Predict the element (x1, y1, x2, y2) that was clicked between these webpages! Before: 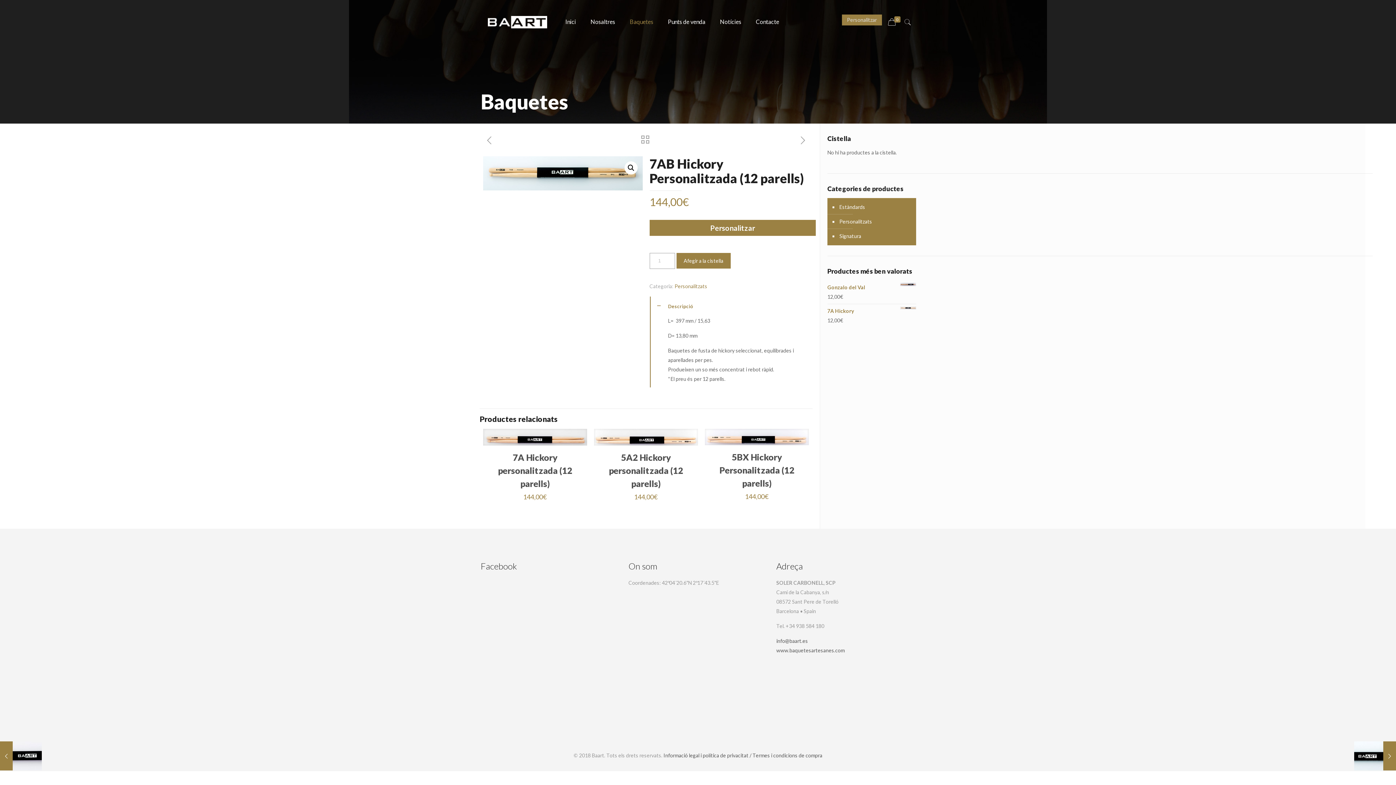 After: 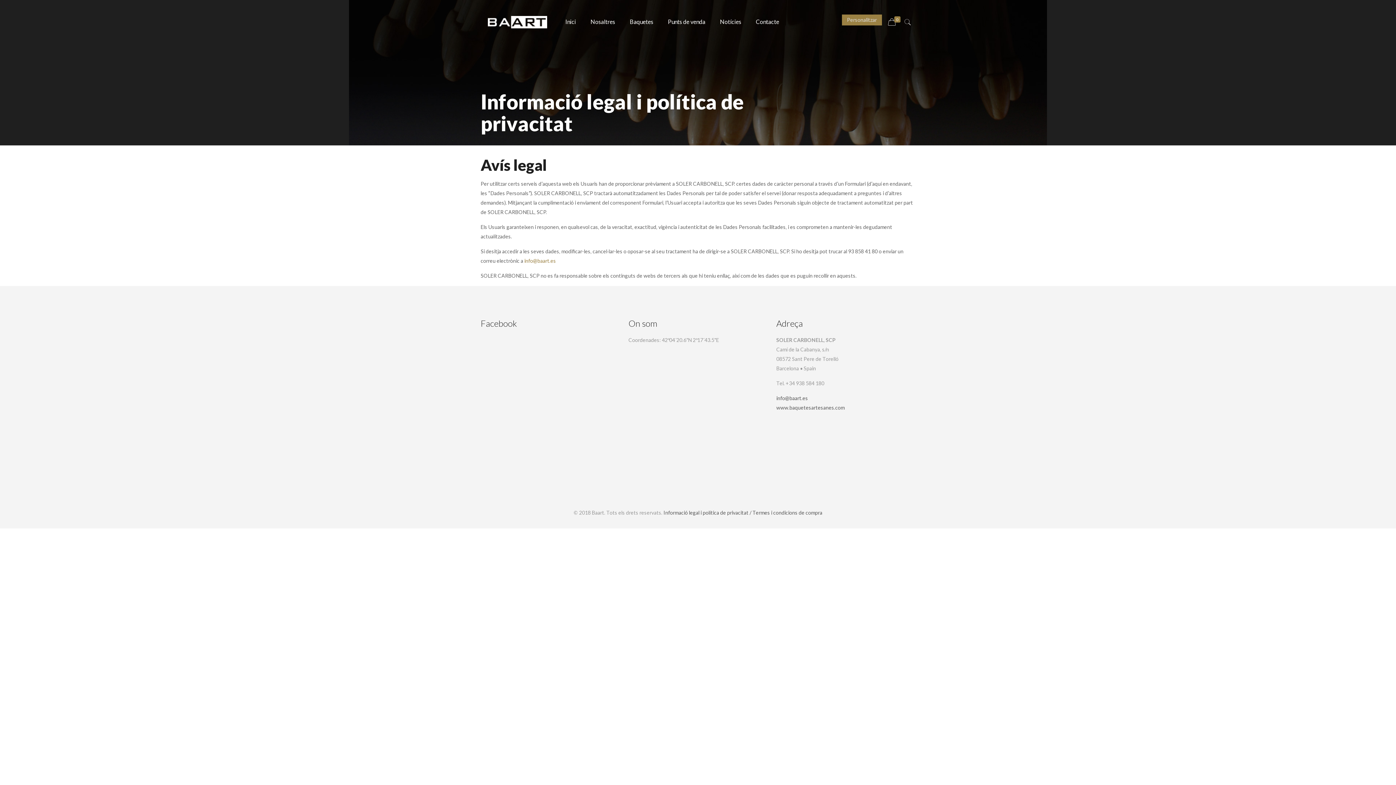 Action: label: Informació legal i política de privacitat /  bbox: (663, 752, 752, 758)